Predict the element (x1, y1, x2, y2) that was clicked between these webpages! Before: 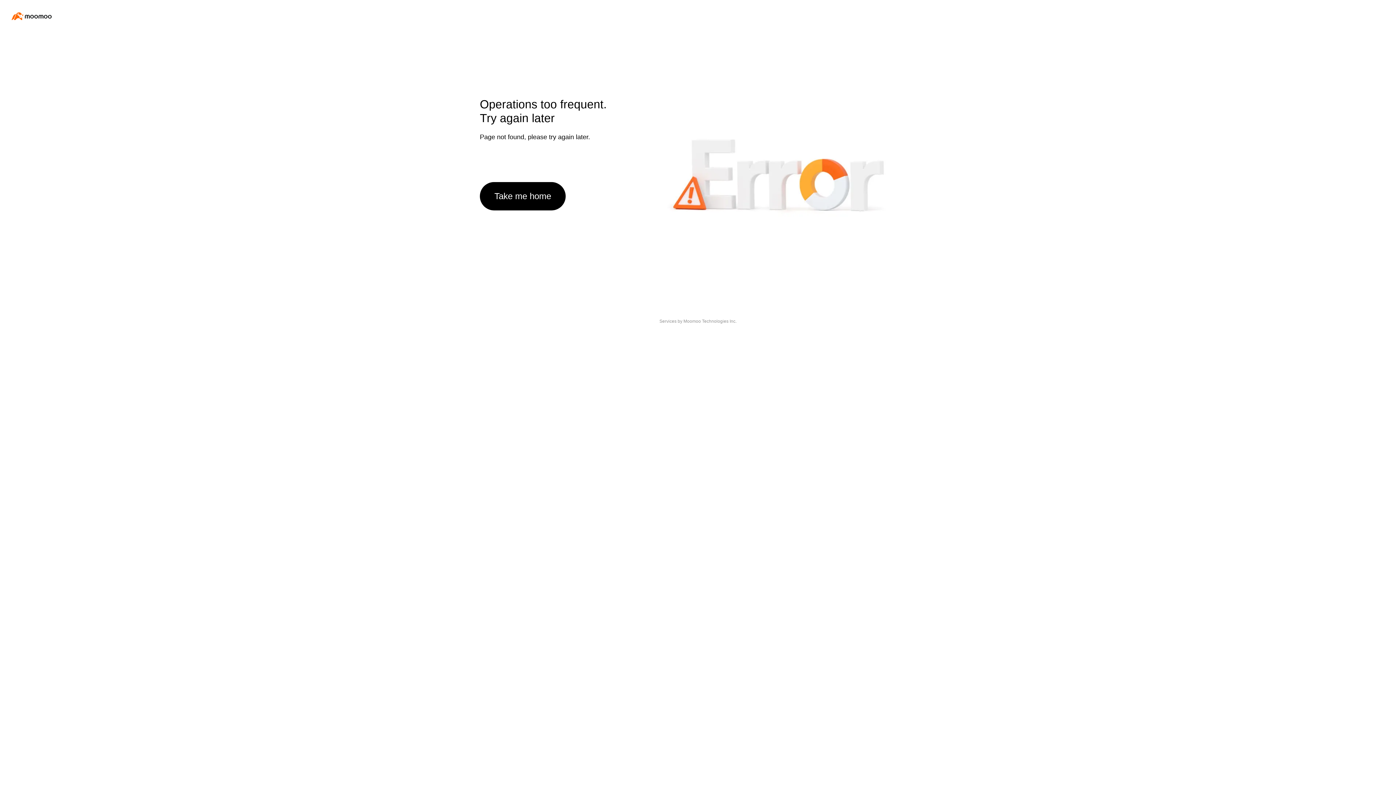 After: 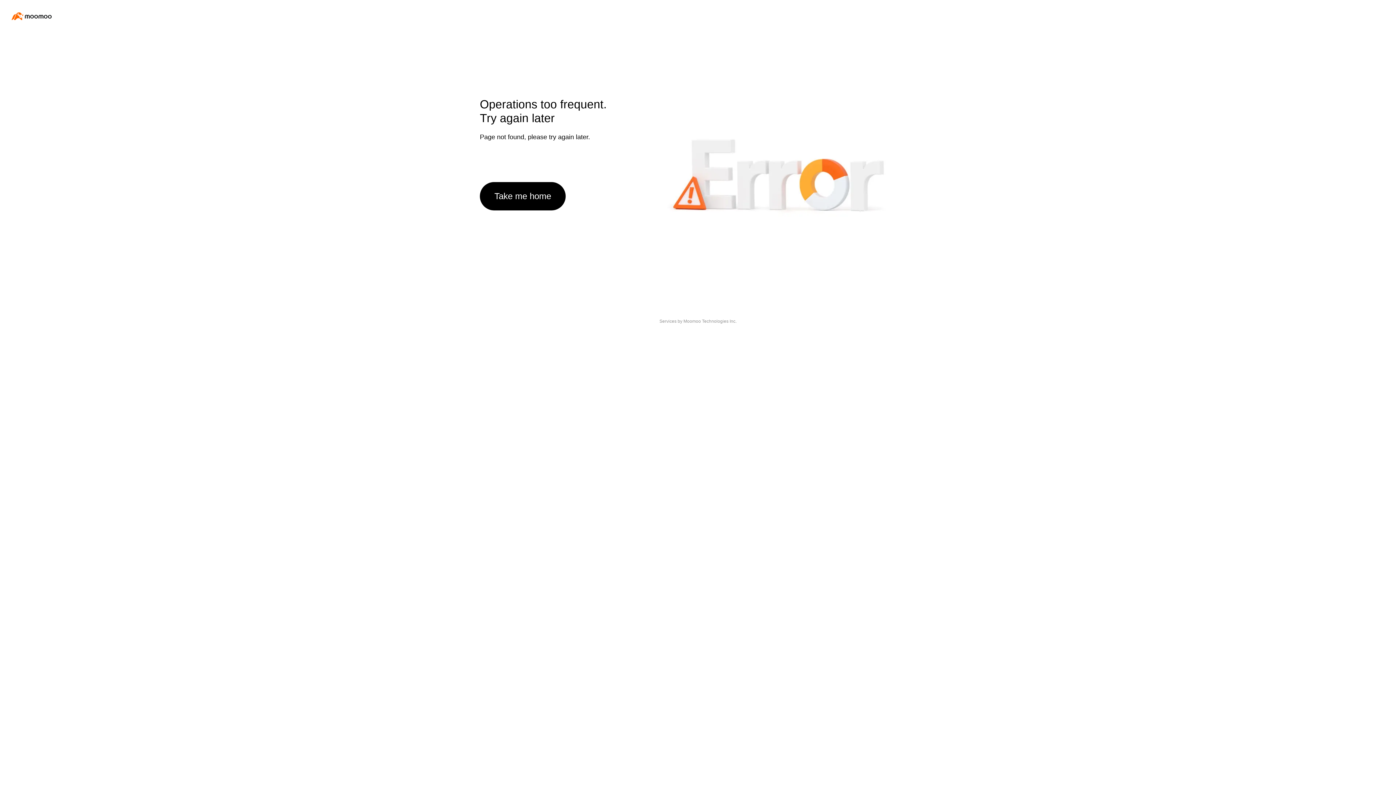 Action: bbox: (480, 182, 565, 210) label: Take me home